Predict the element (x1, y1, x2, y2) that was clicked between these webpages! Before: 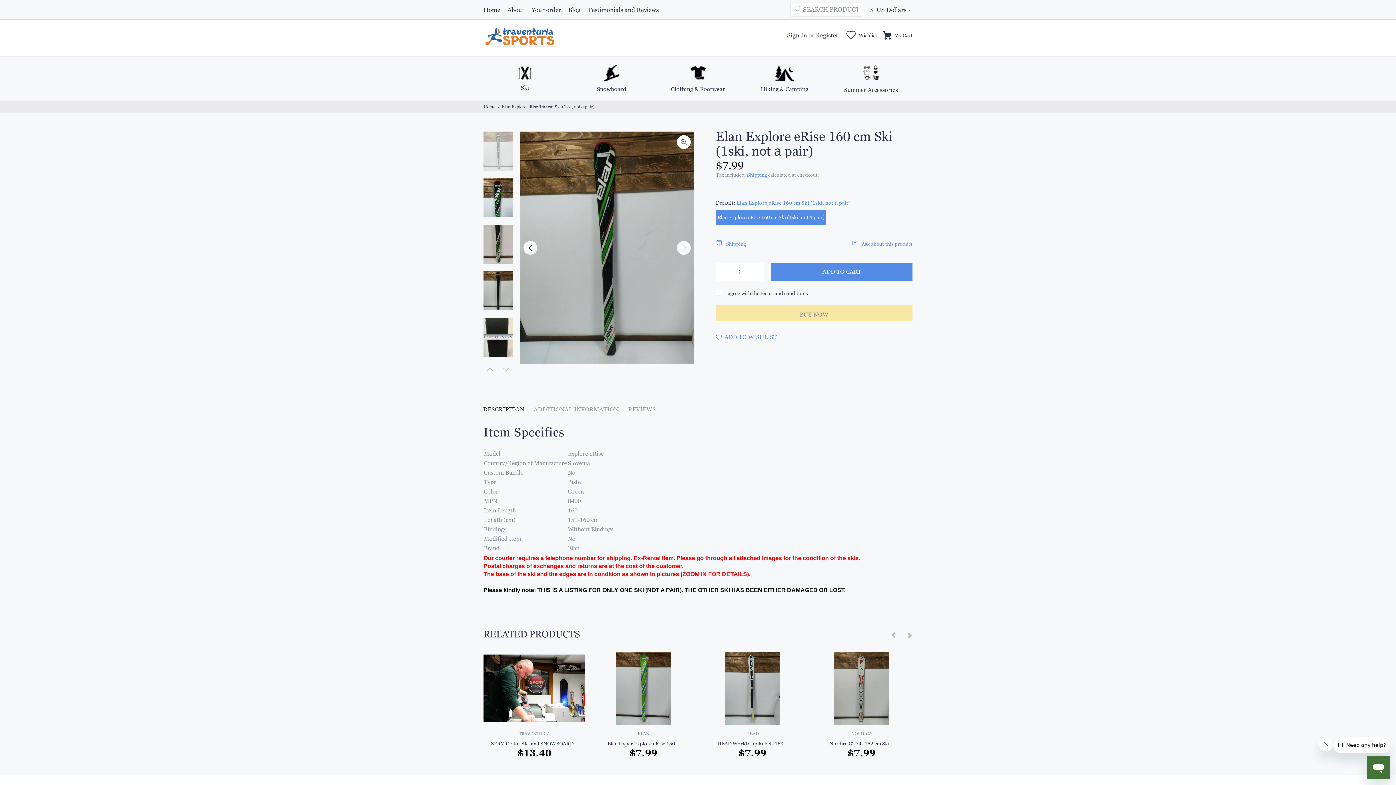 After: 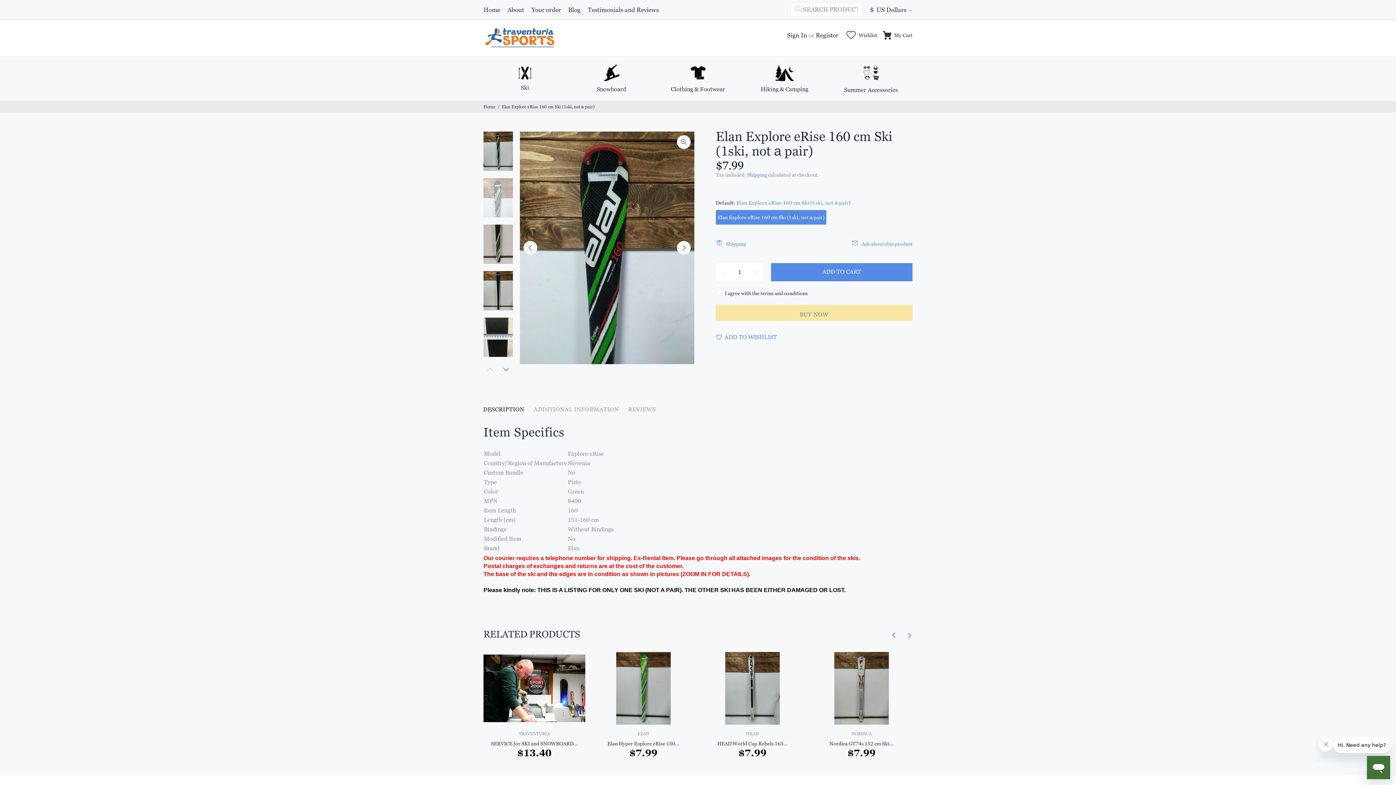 Action: bbox: (483, 178, 513, 217)